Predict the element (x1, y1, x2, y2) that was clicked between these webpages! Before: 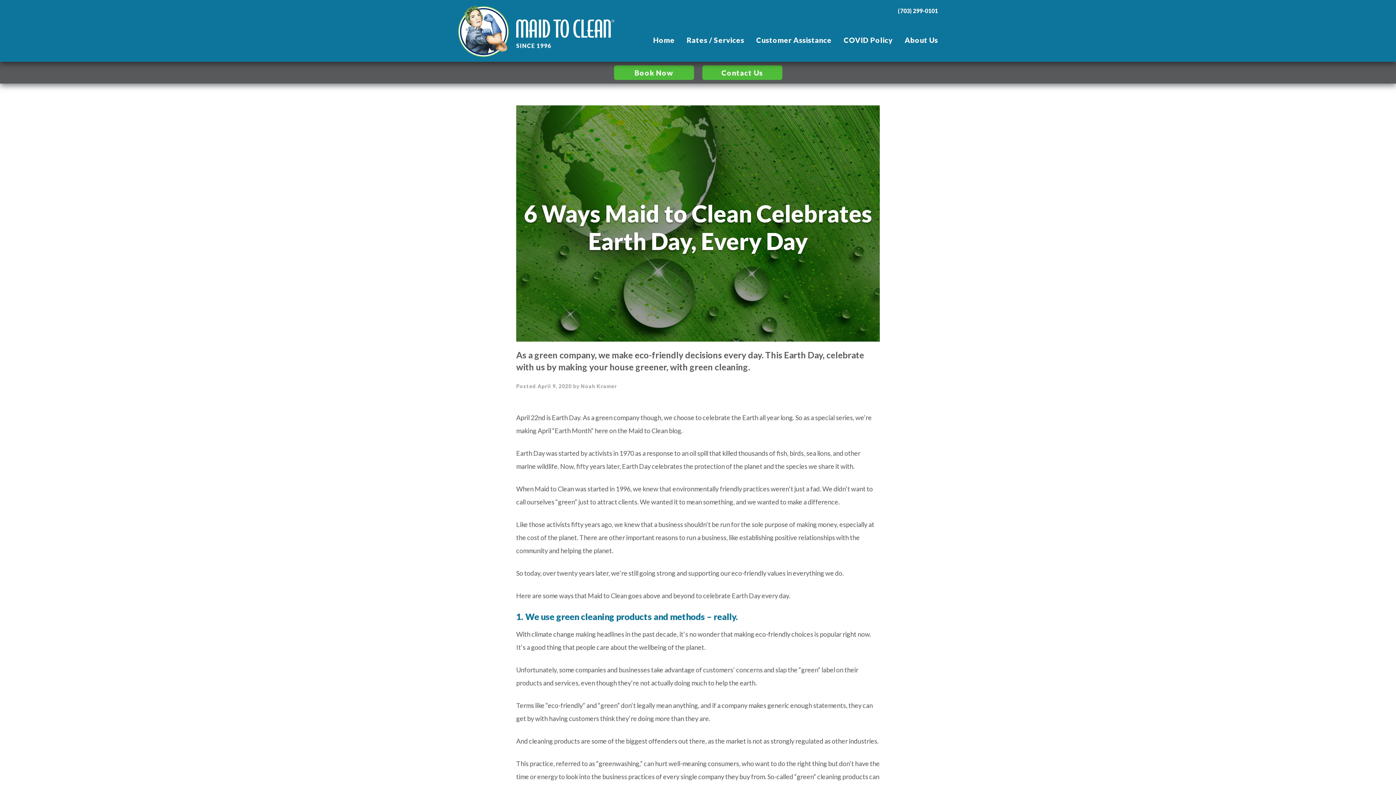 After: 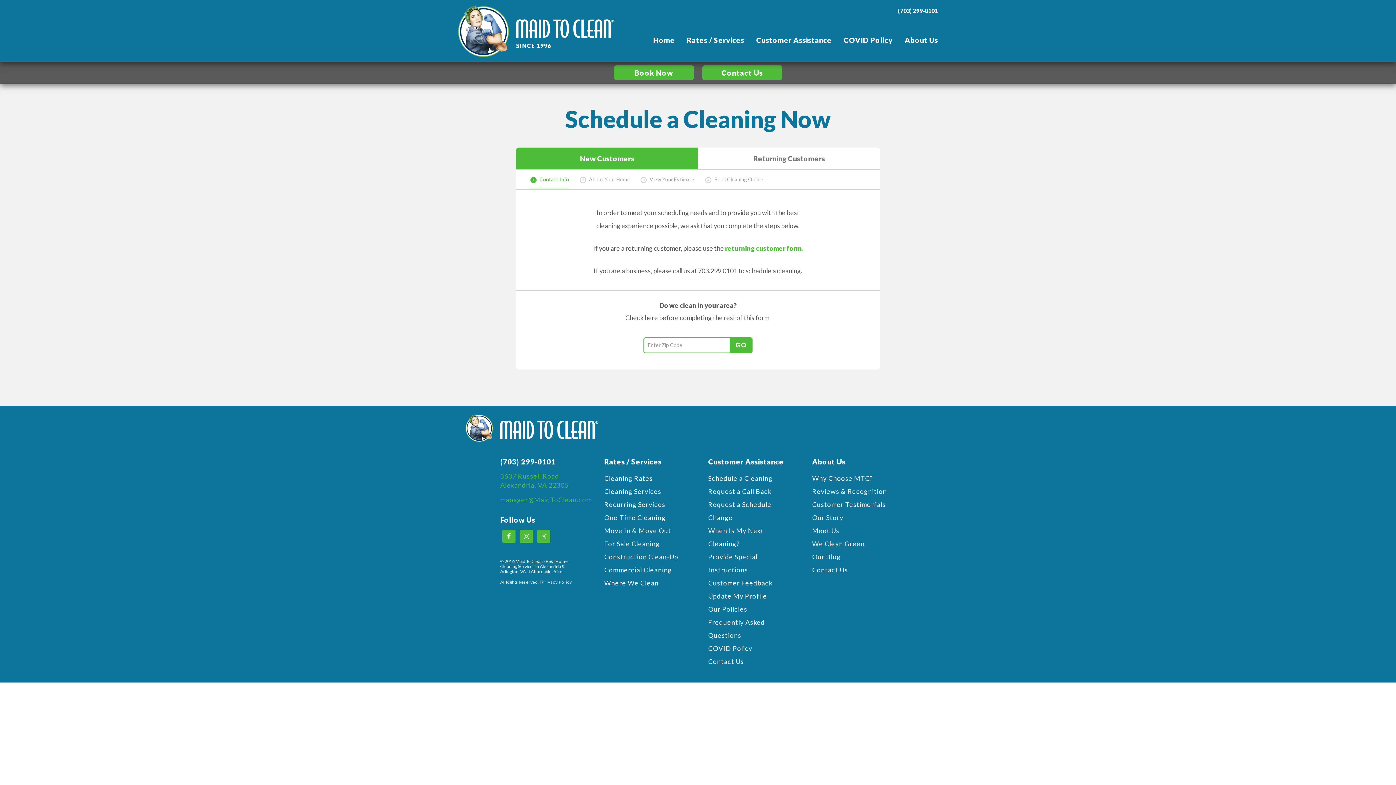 Action: label: Book Now bbox: (614, 65, 694, 80)